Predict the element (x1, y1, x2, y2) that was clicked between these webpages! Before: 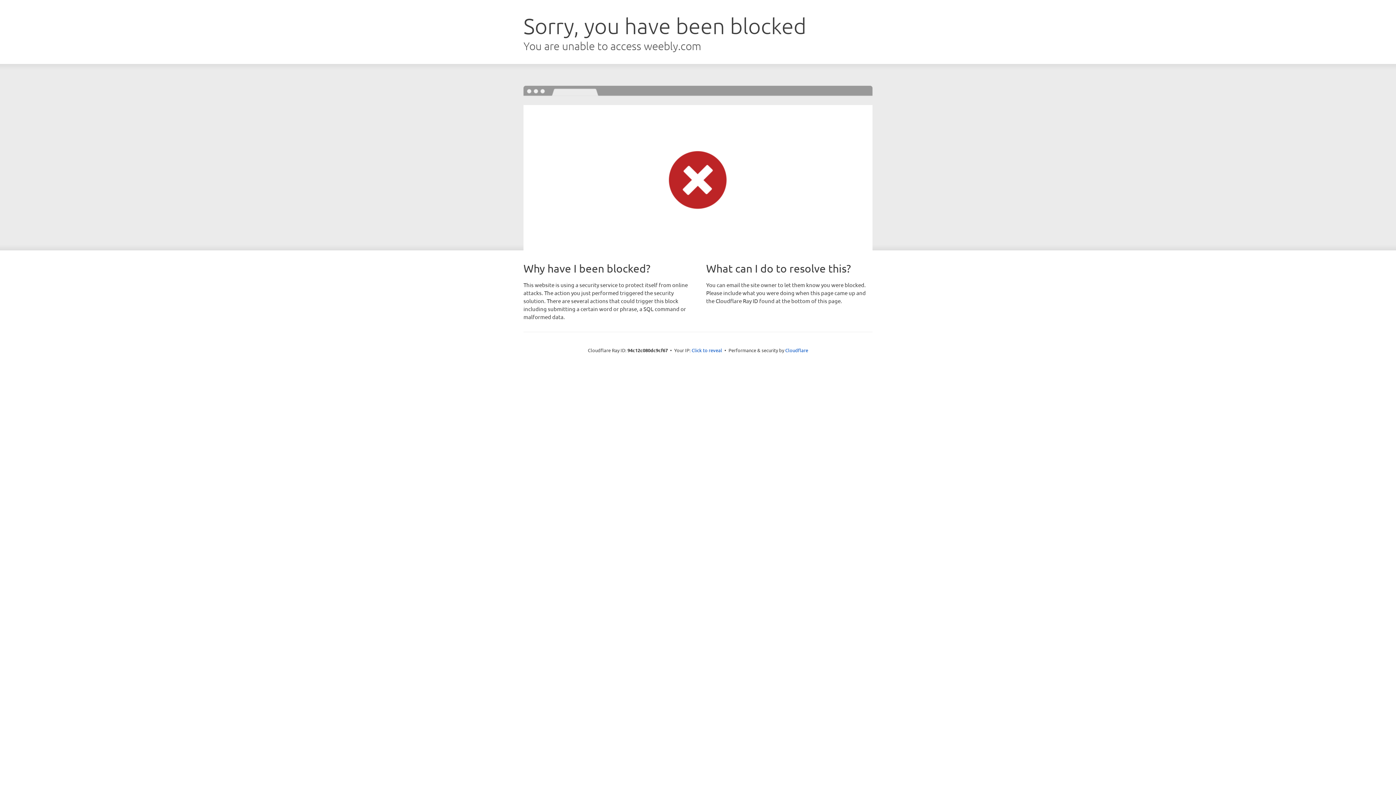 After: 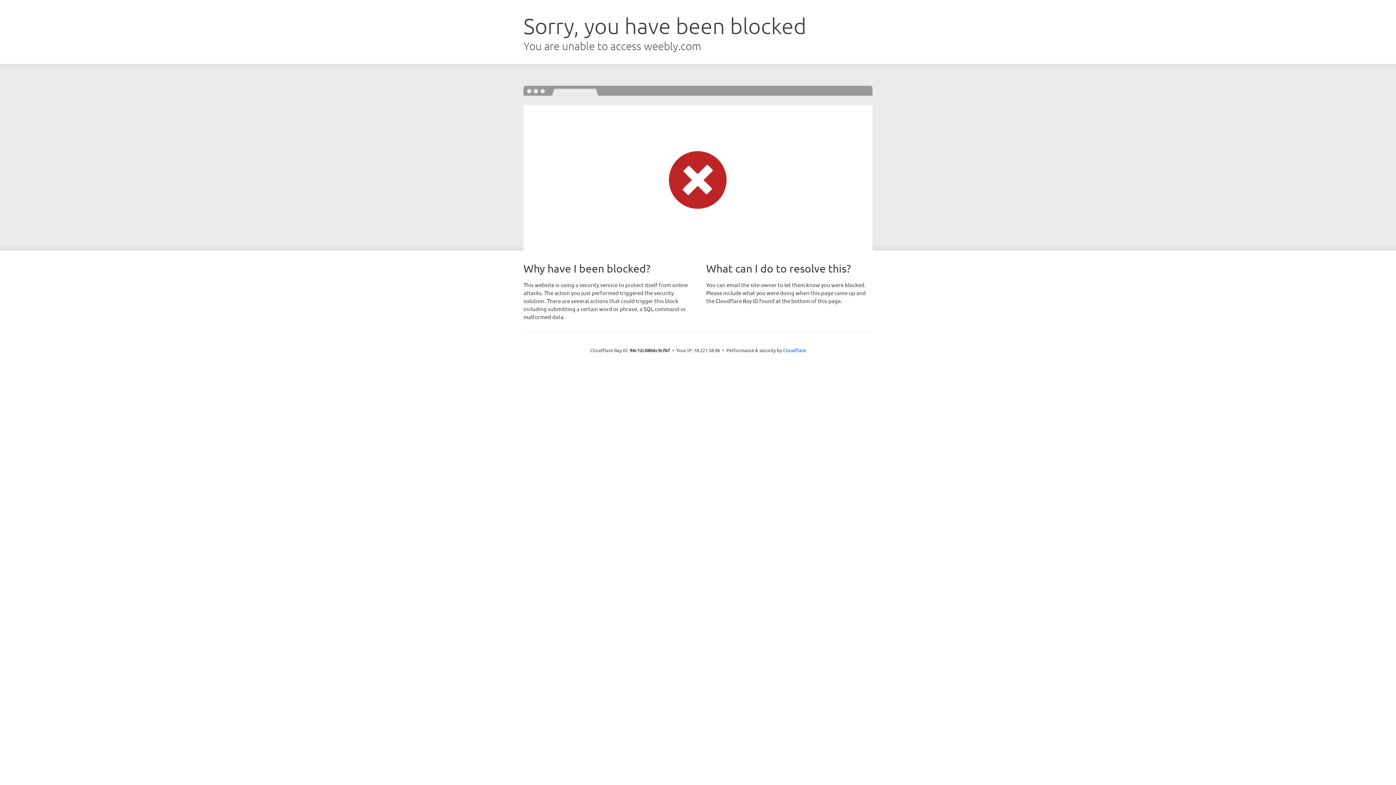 Action: label: Click to reveal bbox: (691, 346, 722, 353)